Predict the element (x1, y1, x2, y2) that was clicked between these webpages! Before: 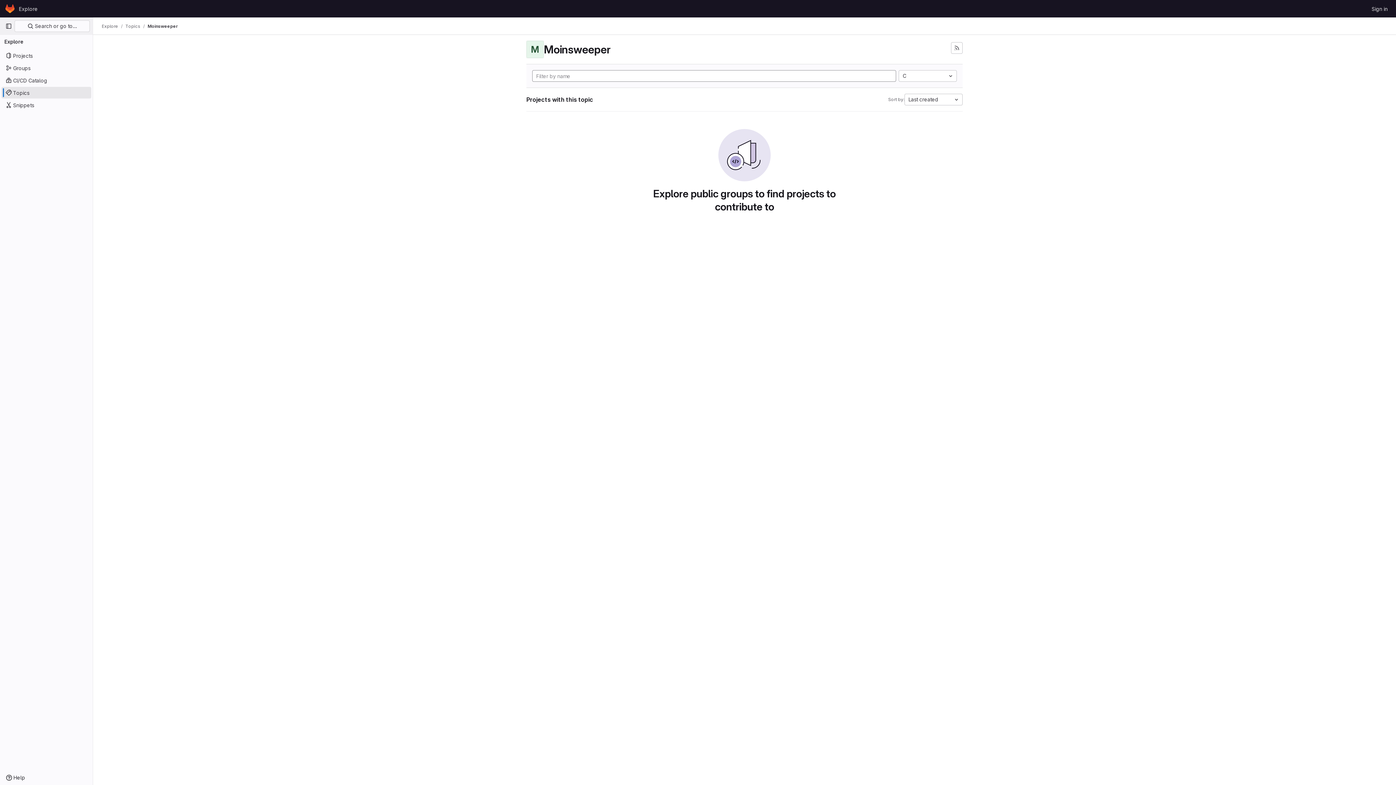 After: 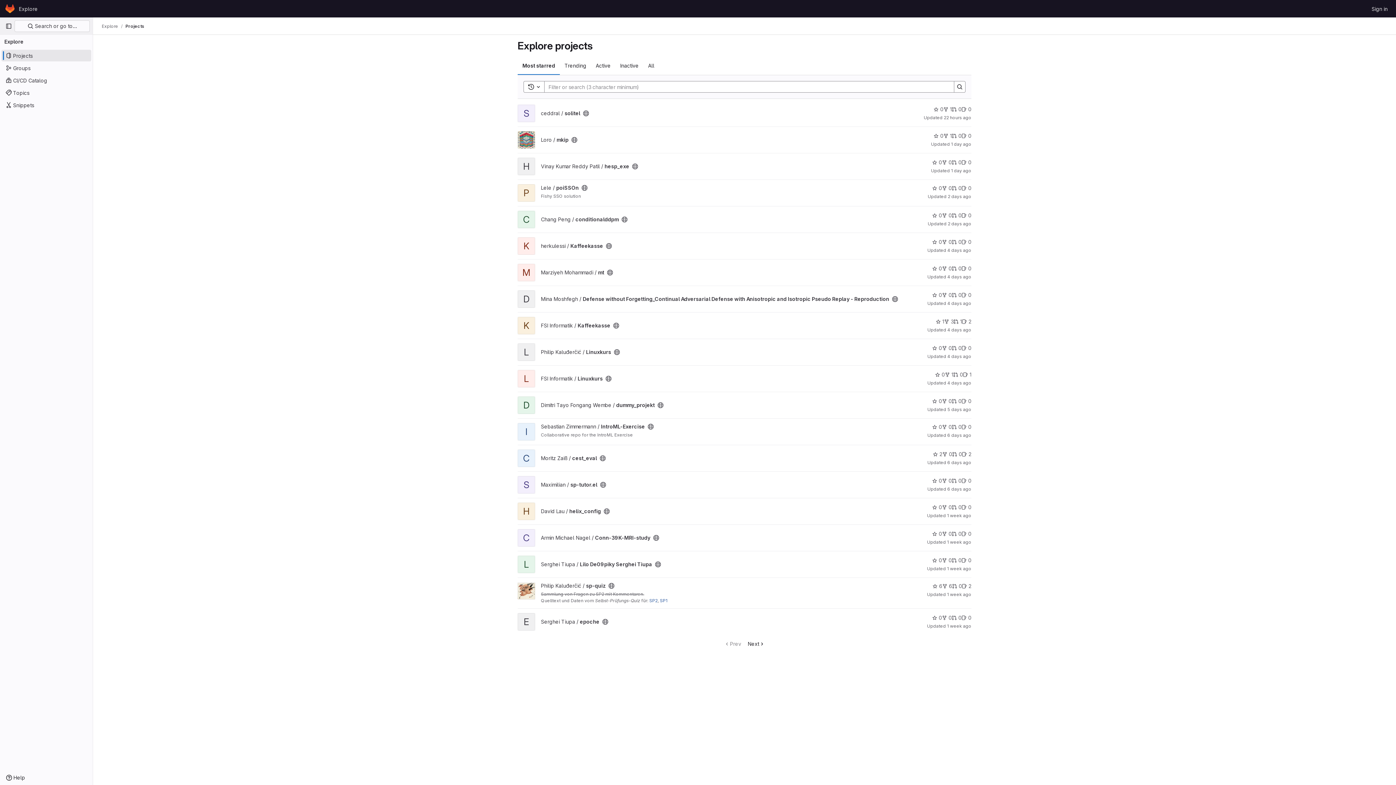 Action: label: Explore bbox: (16, 2, 40, 14)